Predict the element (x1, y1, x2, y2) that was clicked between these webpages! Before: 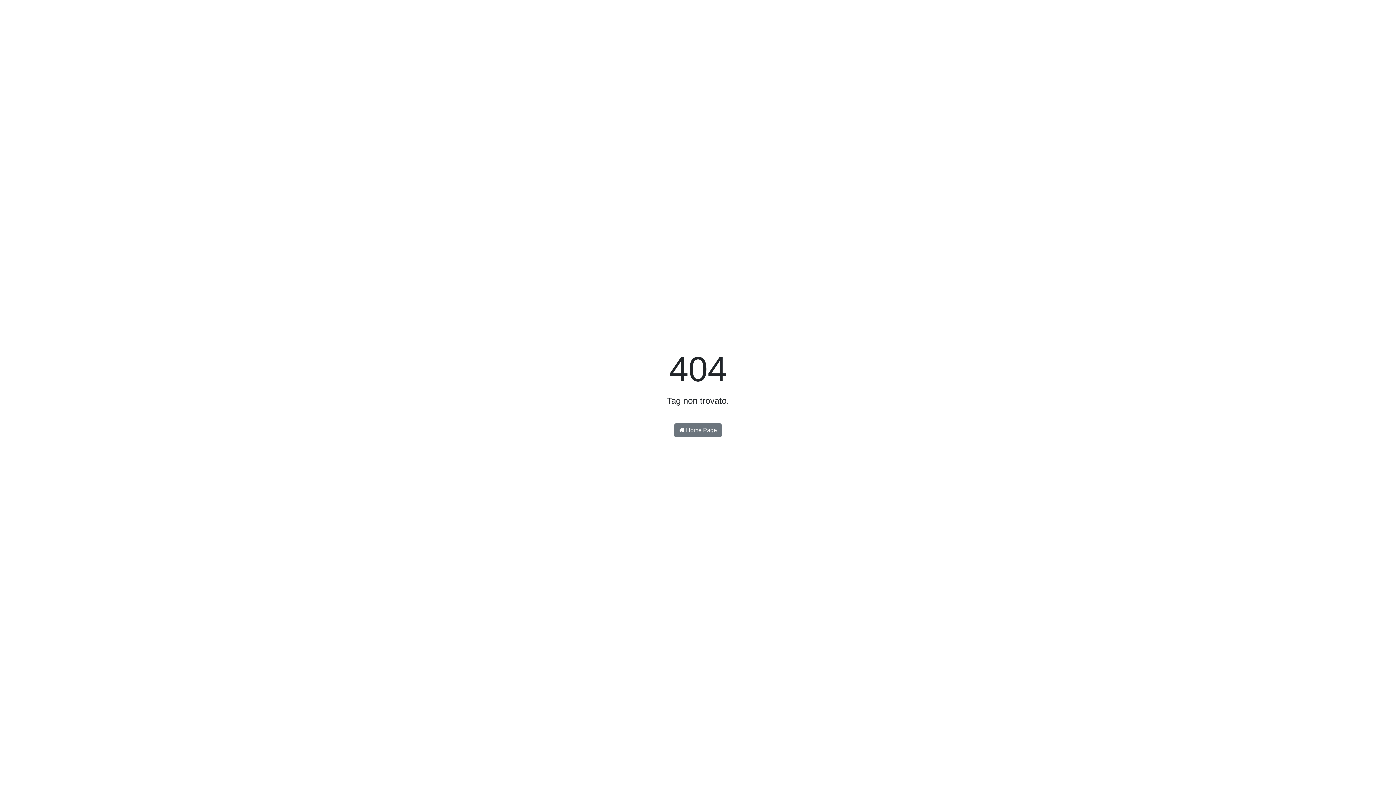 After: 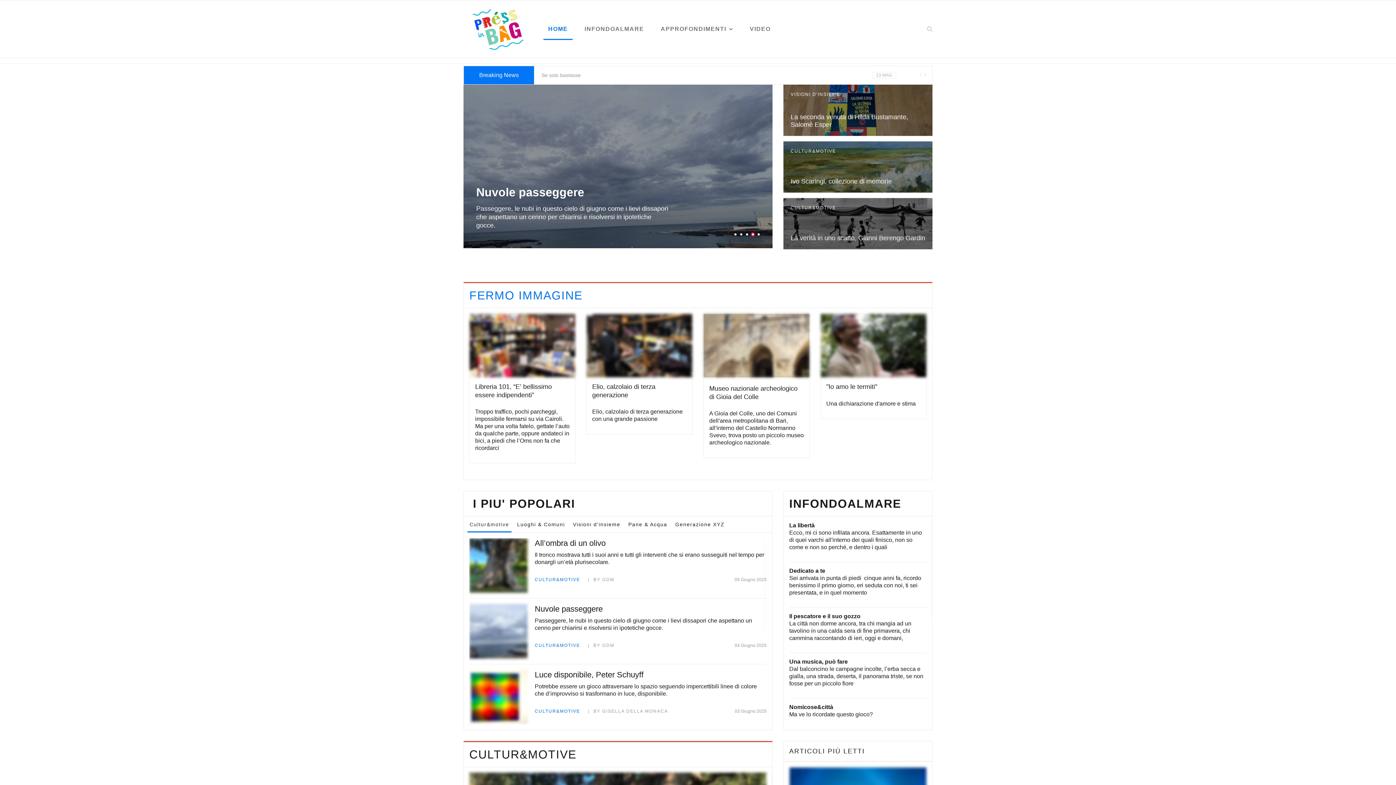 Action: label:  Home Page bbox: (674, 423, 721, 437)